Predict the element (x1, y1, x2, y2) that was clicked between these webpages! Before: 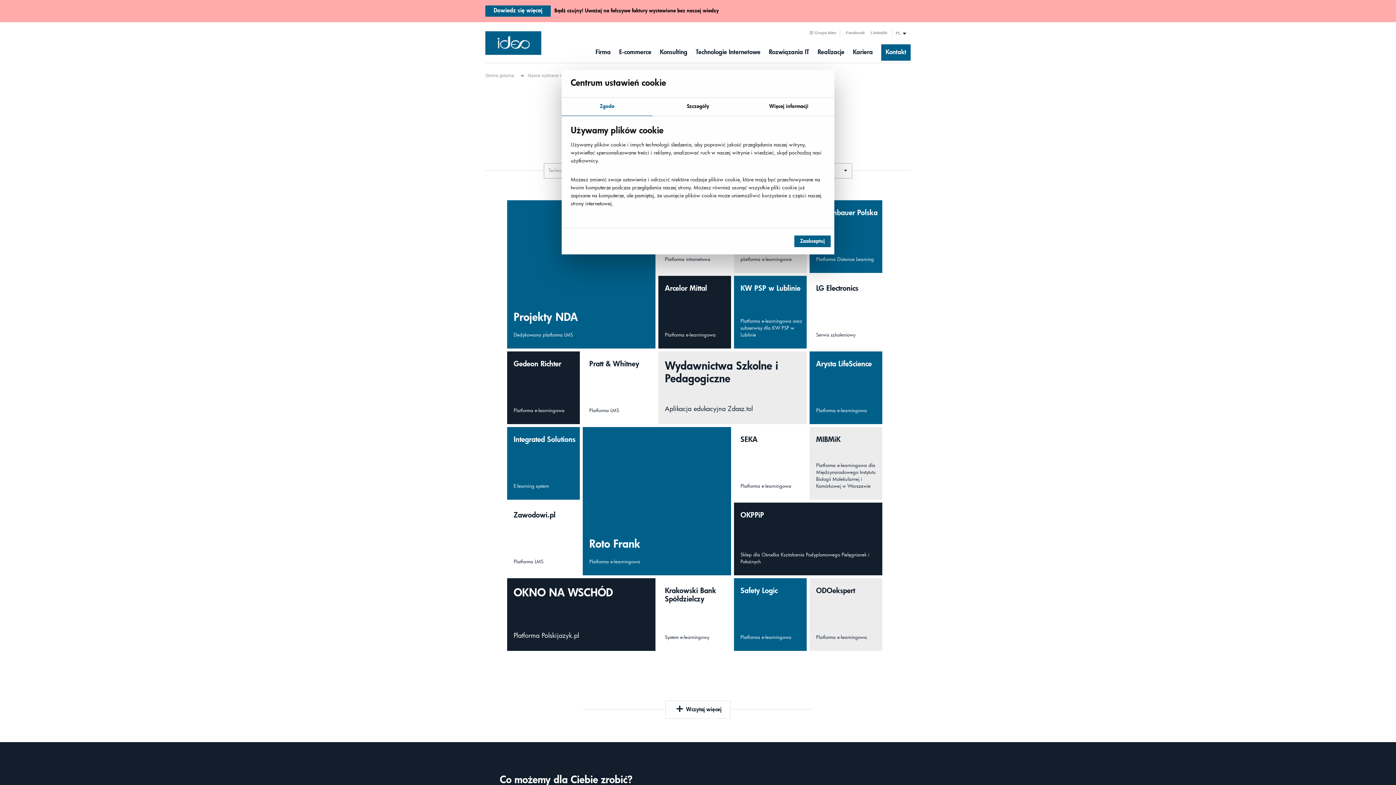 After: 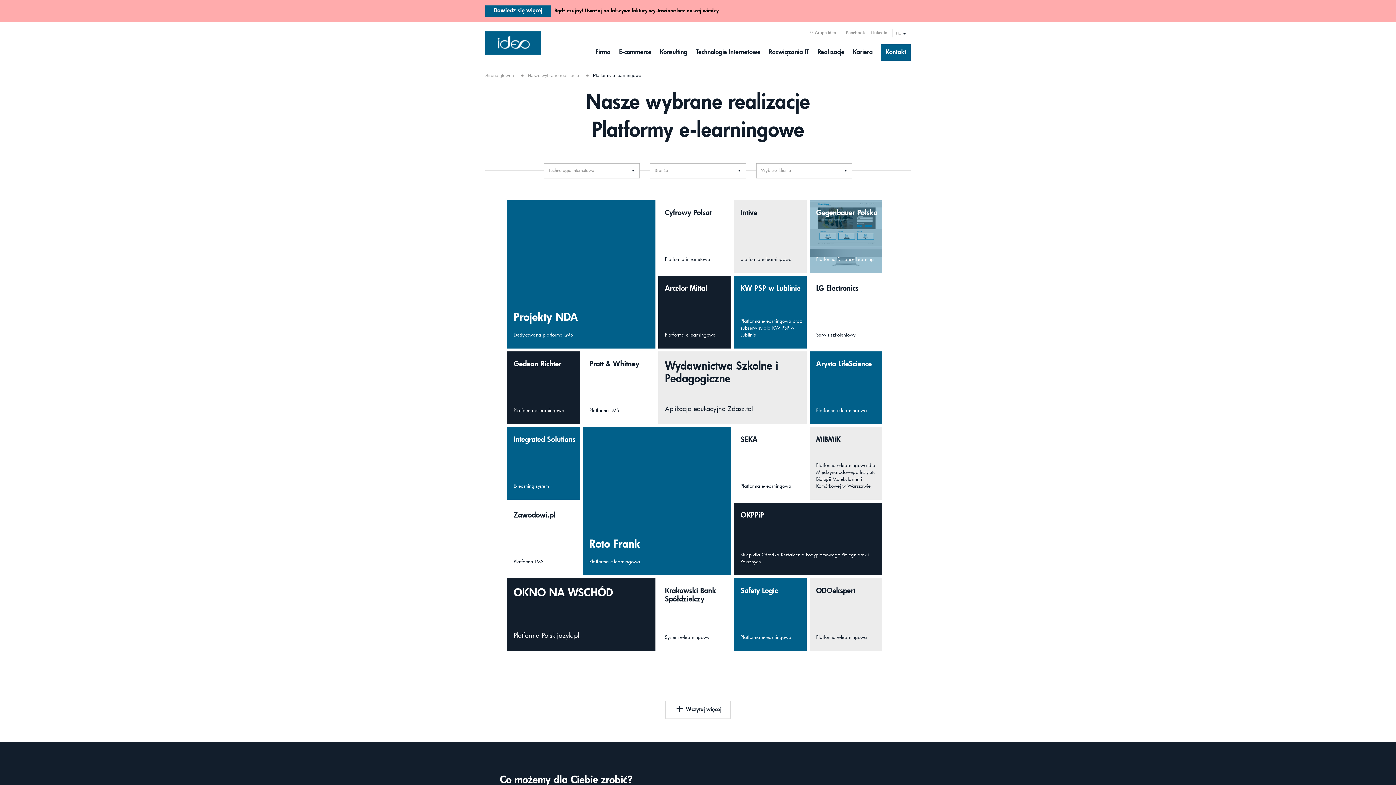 Action: bbox: (794, 235, 830, 247) label: Zaakceptuj